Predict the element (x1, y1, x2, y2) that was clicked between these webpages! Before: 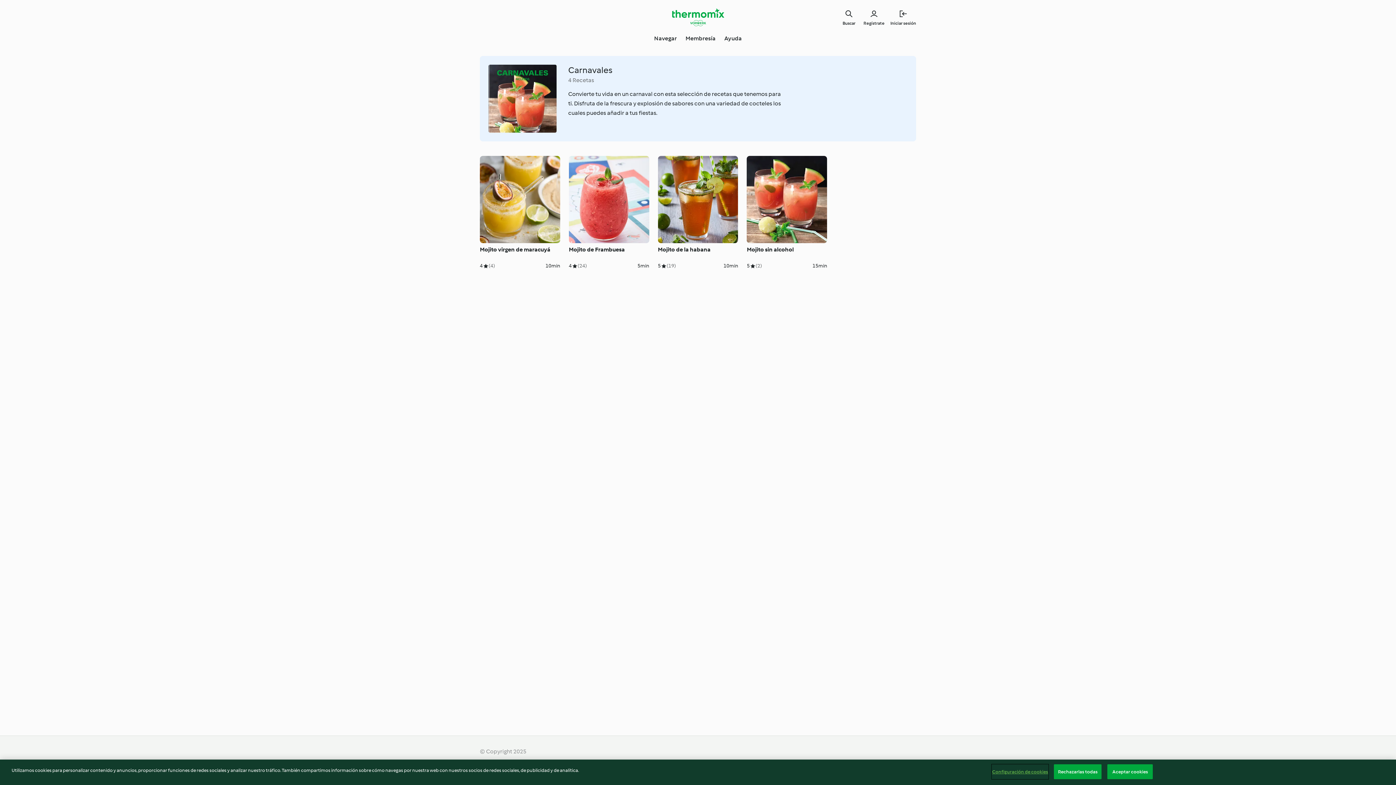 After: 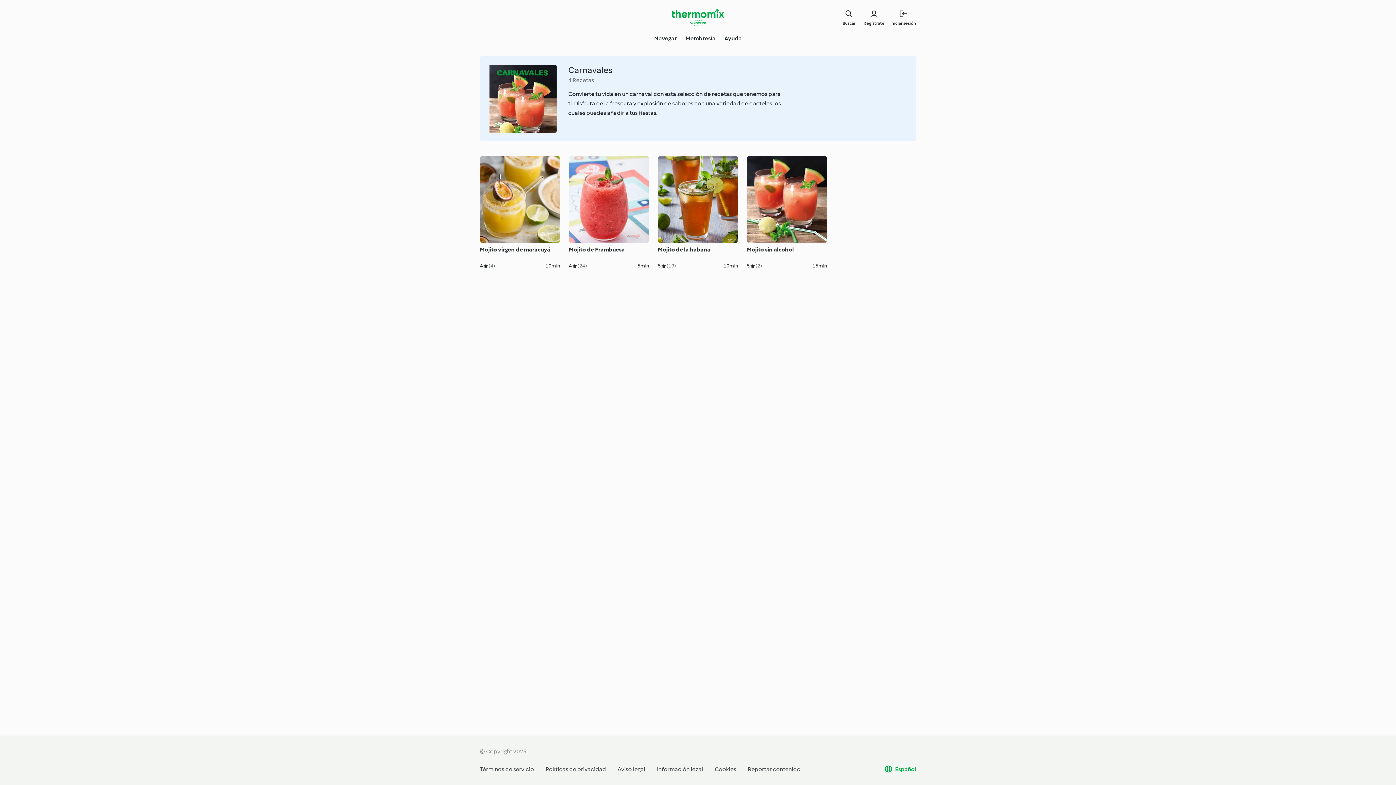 Action: label: Rechazarlas todas bbox: (1054, 764, 1101, 779)